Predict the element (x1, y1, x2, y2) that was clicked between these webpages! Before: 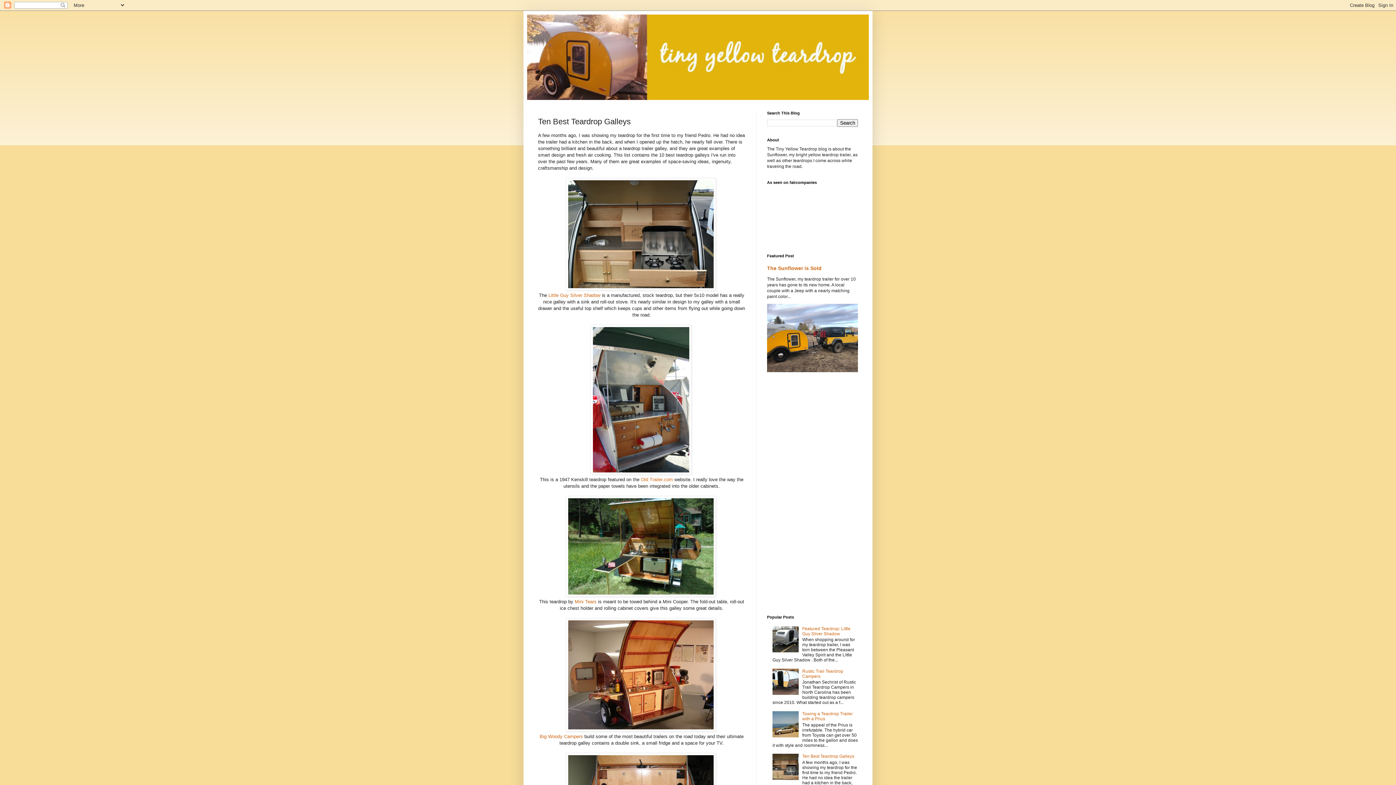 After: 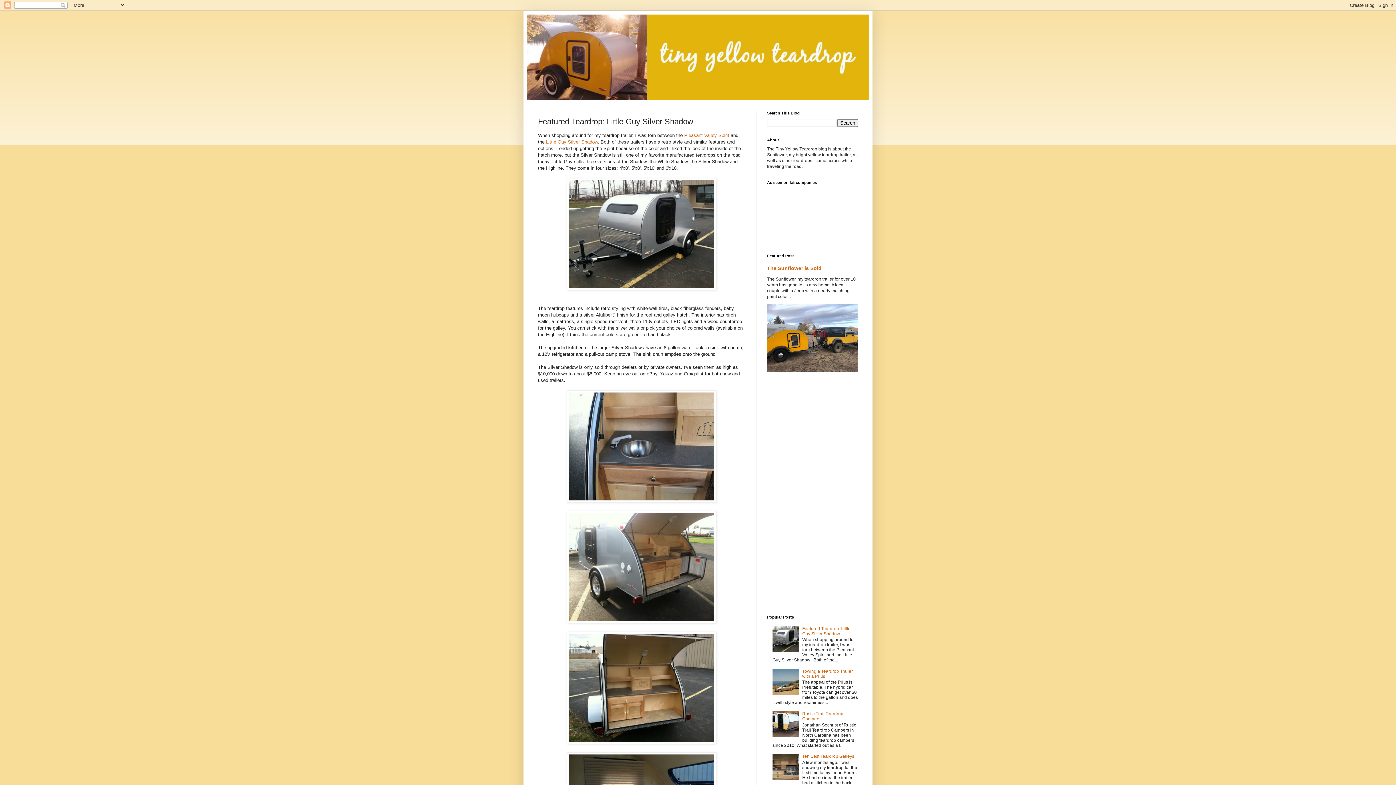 Action: bbox: (802, 626, 850, 636) label: Featured Teardrop: Little Guy Silver Shadow